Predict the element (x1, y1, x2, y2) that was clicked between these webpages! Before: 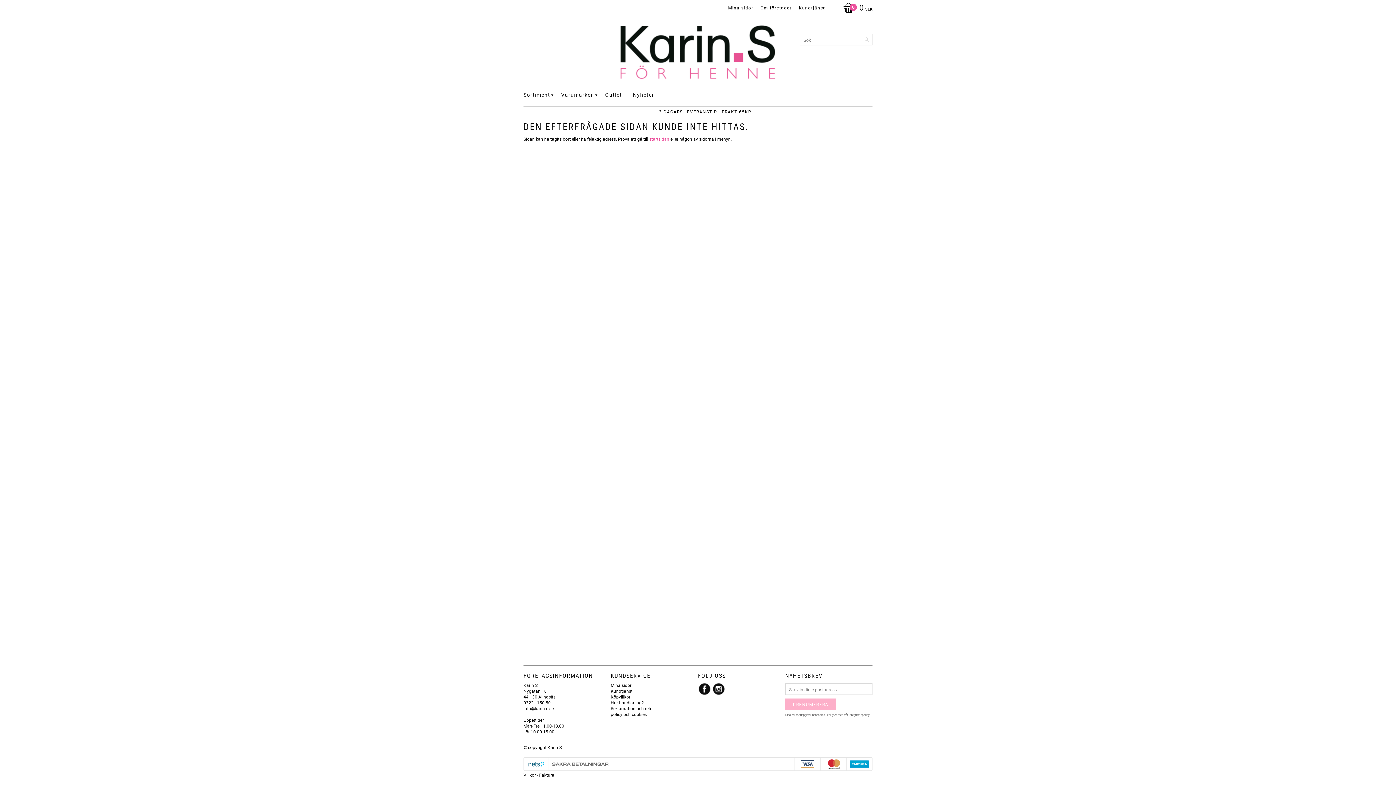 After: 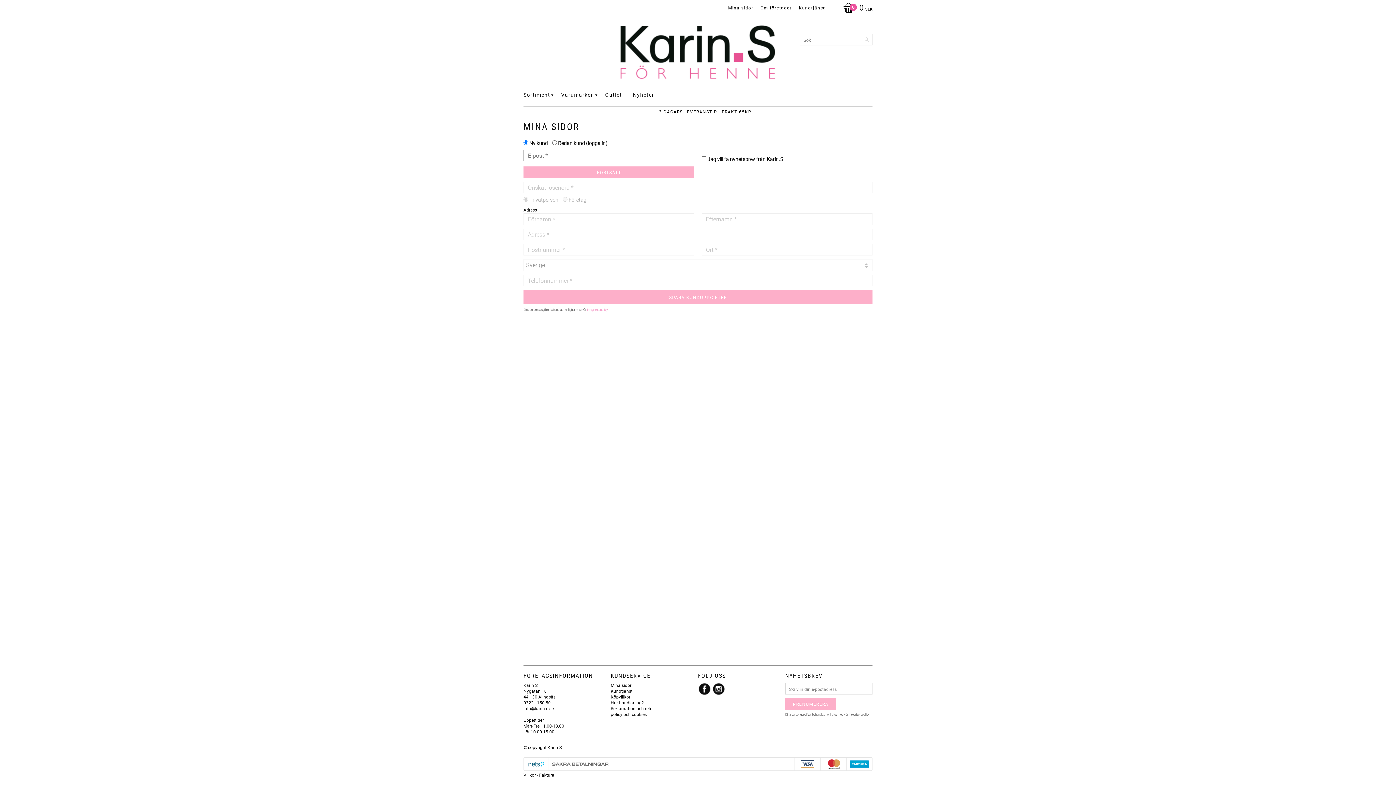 Action: label: Mina sidor bbox: (728, 0, 753, 15)